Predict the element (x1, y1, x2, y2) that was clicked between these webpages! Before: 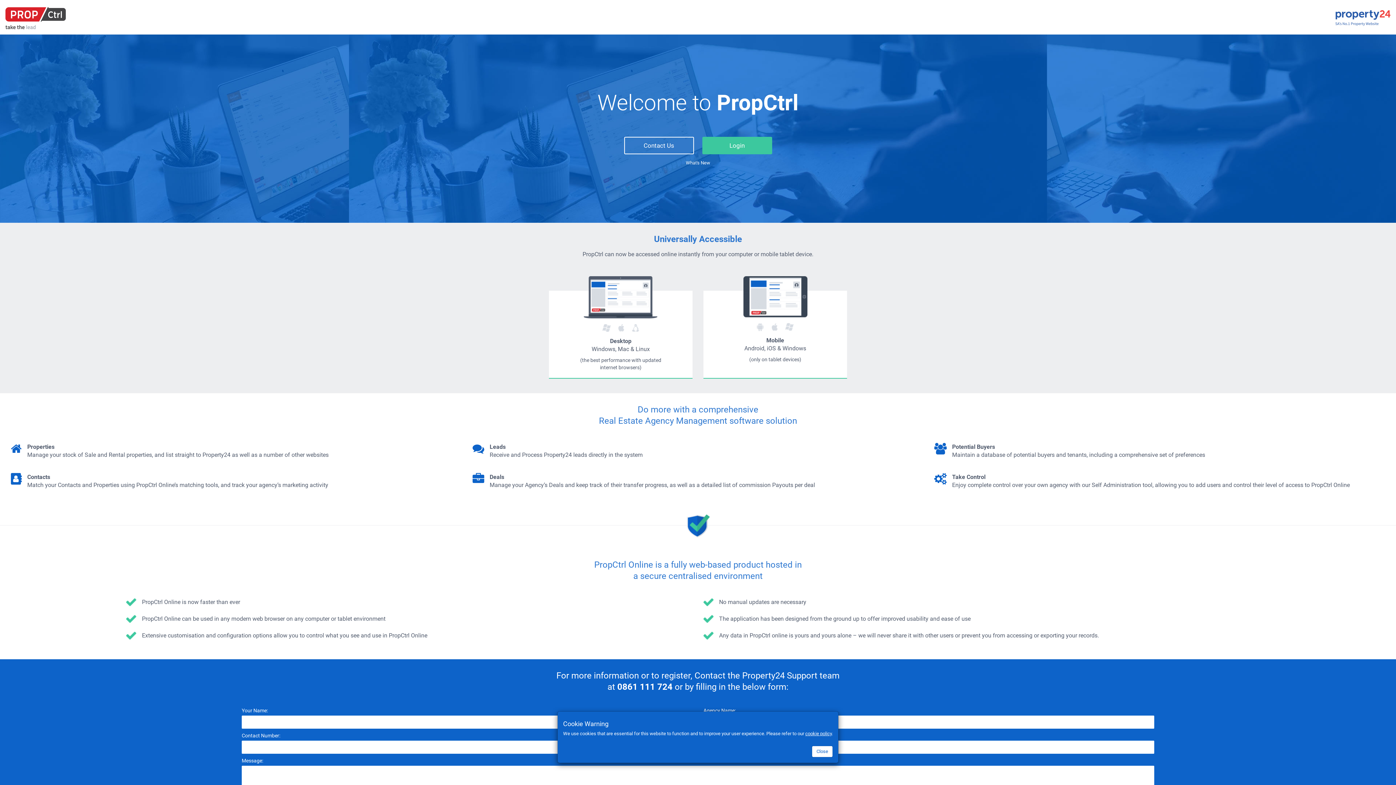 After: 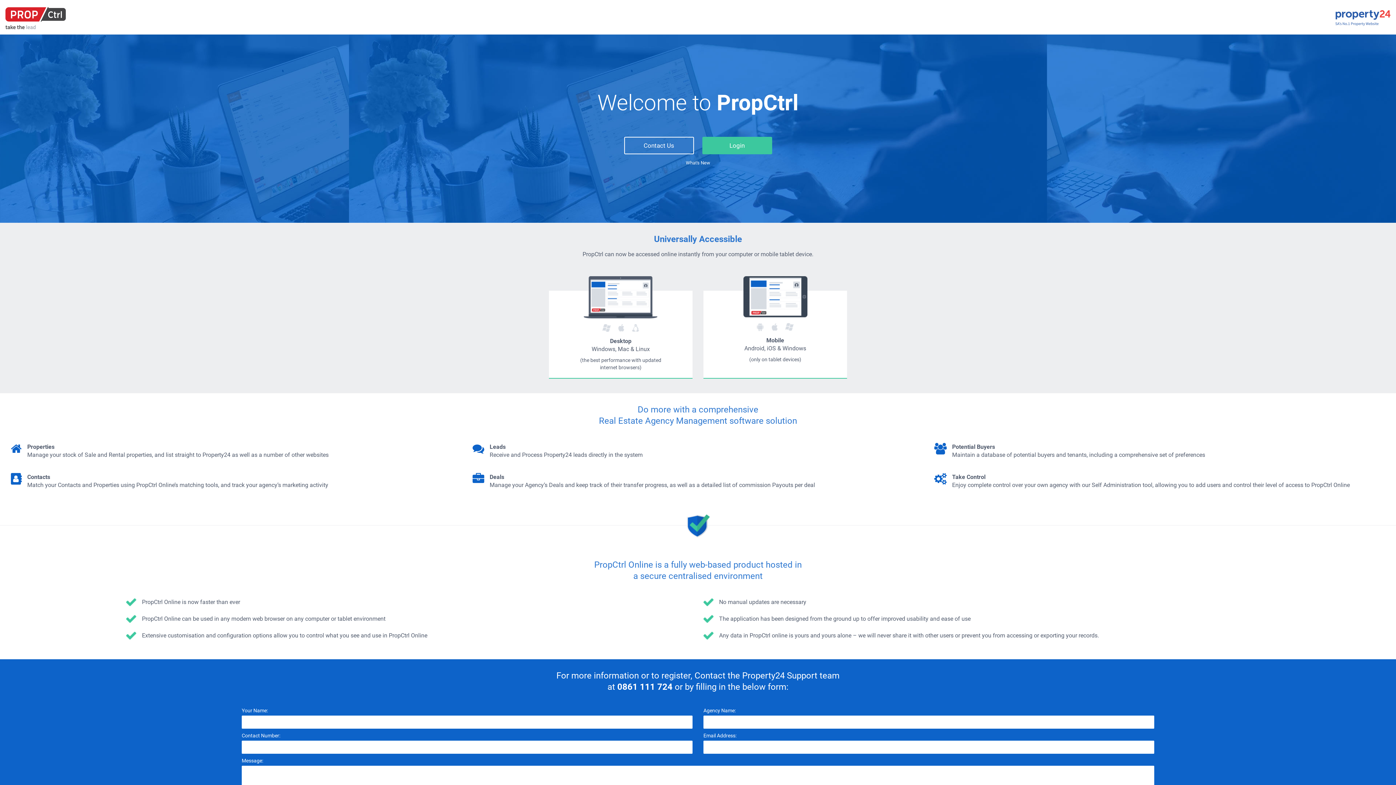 Action: bbox: (812, 746, 833, 757) label: Close